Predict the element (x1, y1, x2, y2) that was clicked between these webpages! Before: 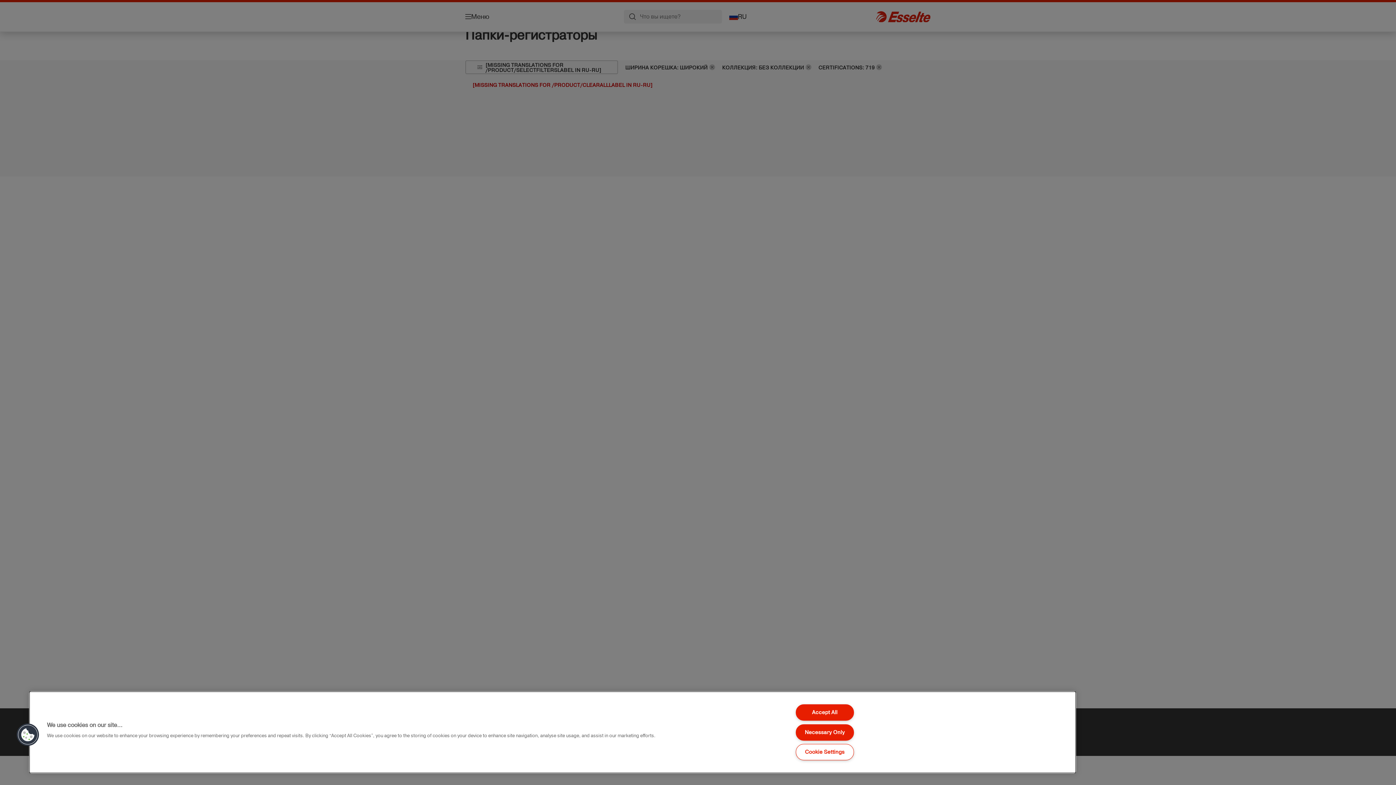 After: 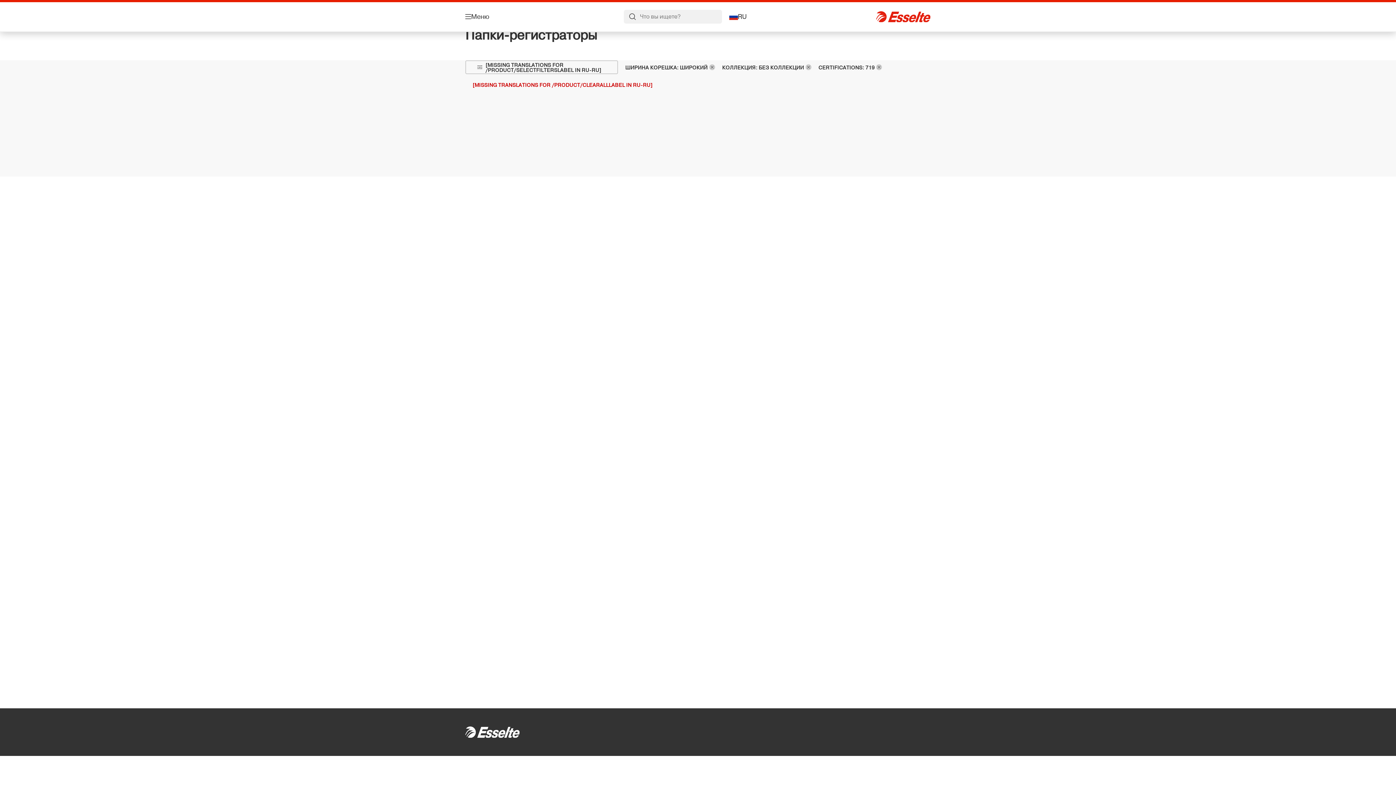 Action: bbox: (795, 724, 854, 740) label: Necessary Only